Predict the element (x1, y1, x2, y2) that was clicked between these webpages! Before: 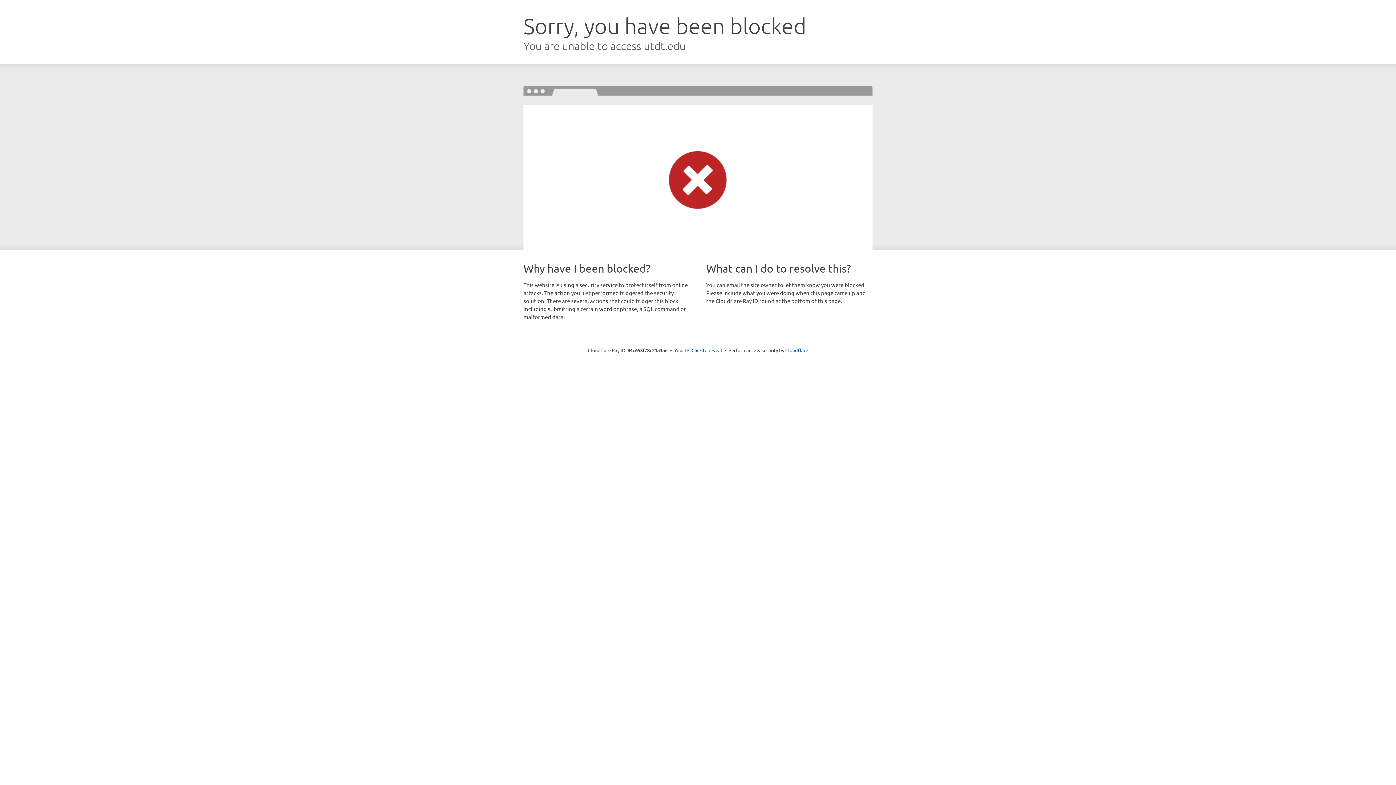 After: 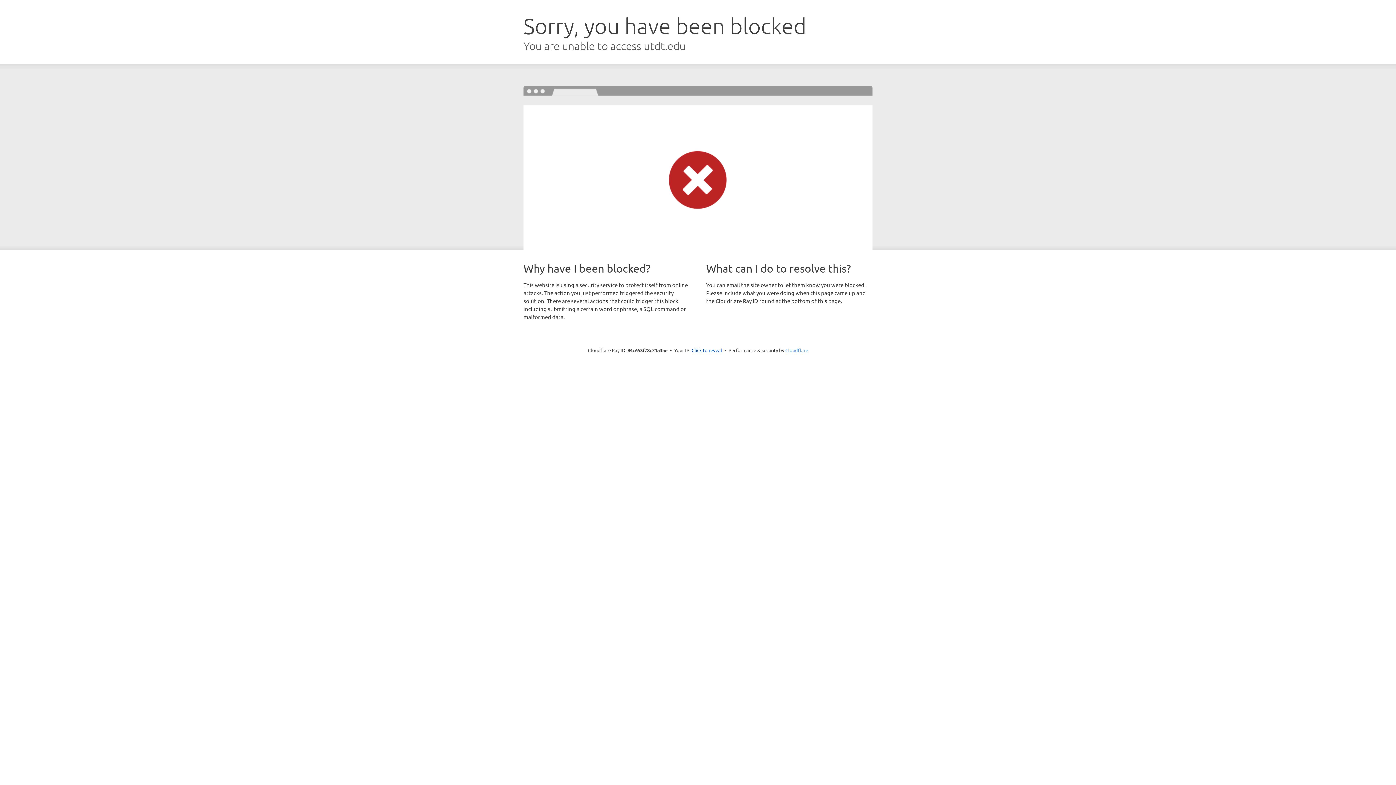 Action: bbox: (785, 347, 808, 353) label: Cloudflare